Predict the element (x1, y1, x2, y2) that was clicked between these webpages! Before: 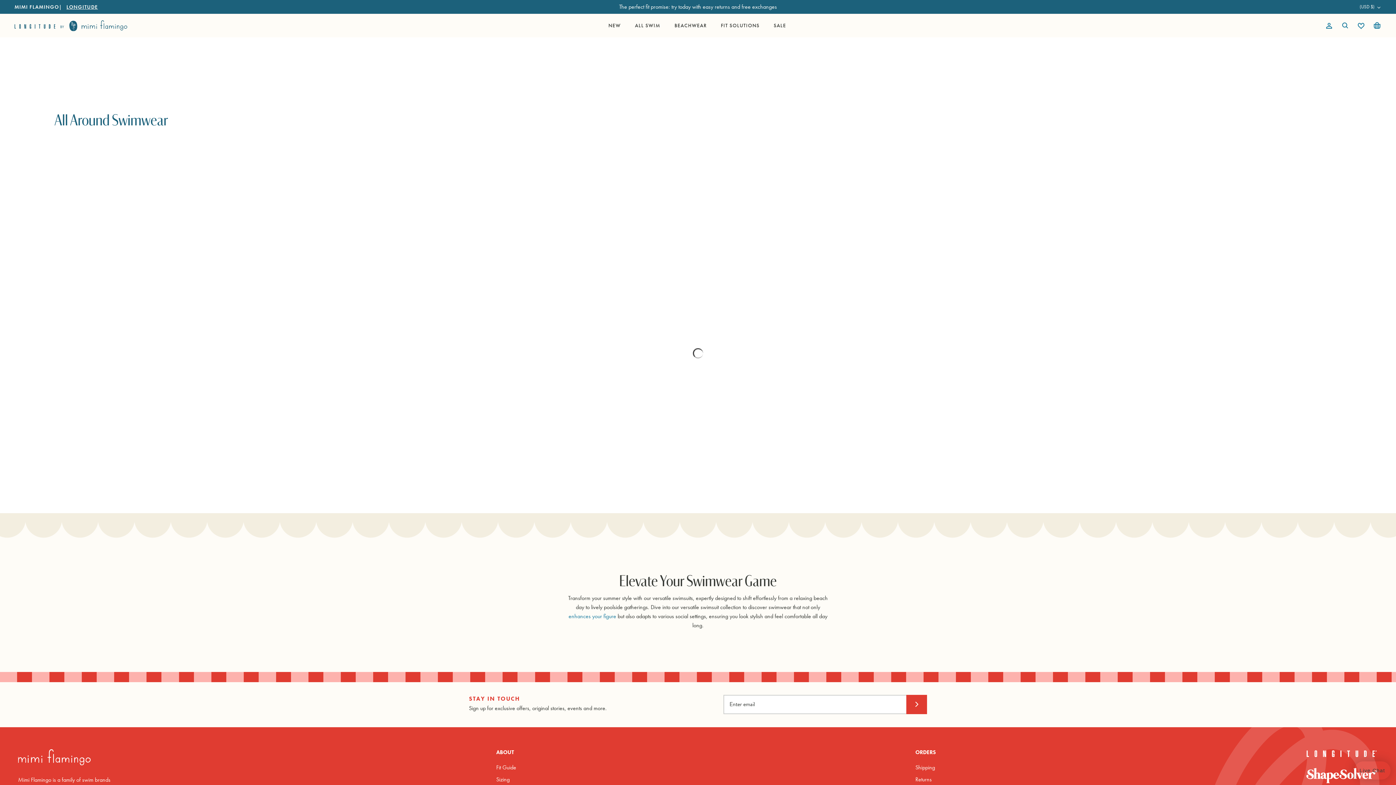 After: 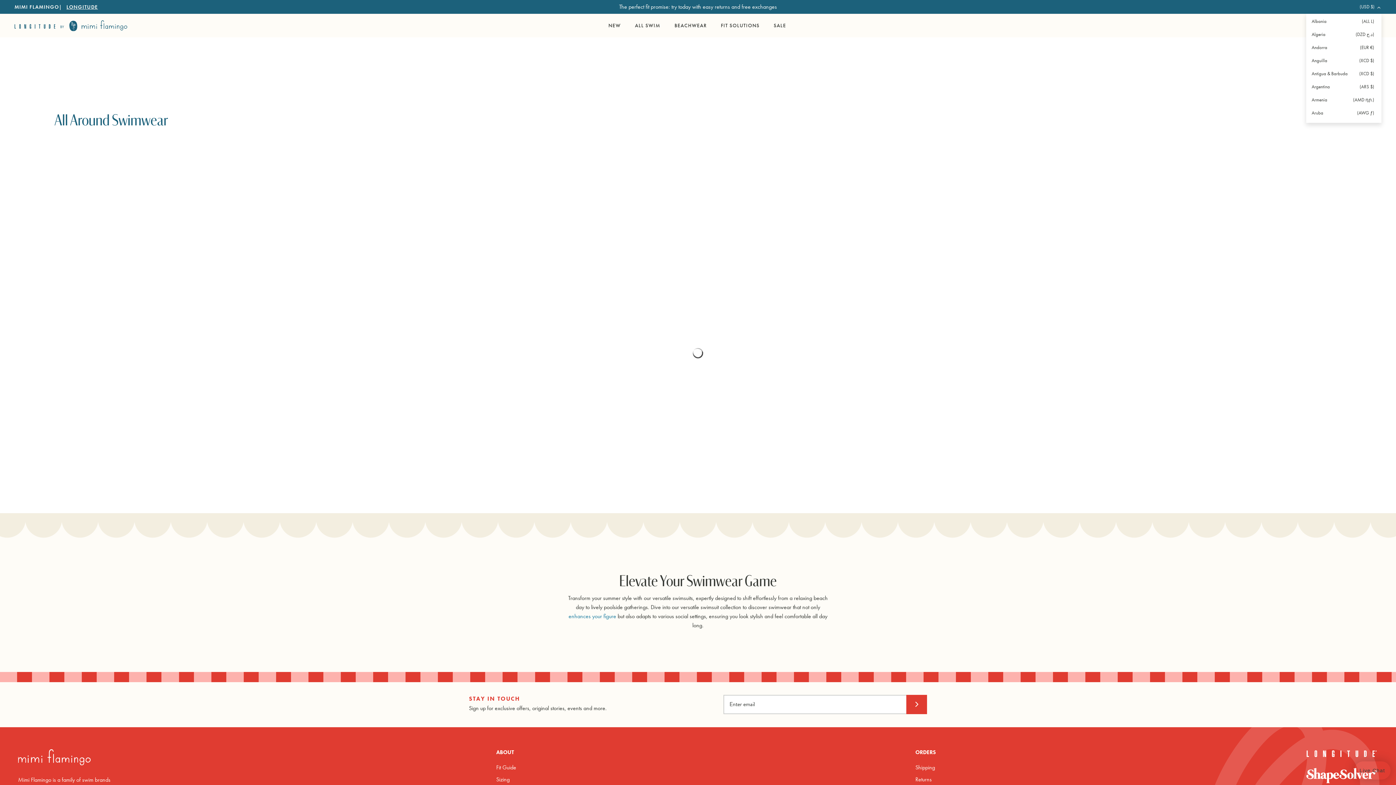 Action: bbox: (1360, 0, 1381, 13) label: (USD $)